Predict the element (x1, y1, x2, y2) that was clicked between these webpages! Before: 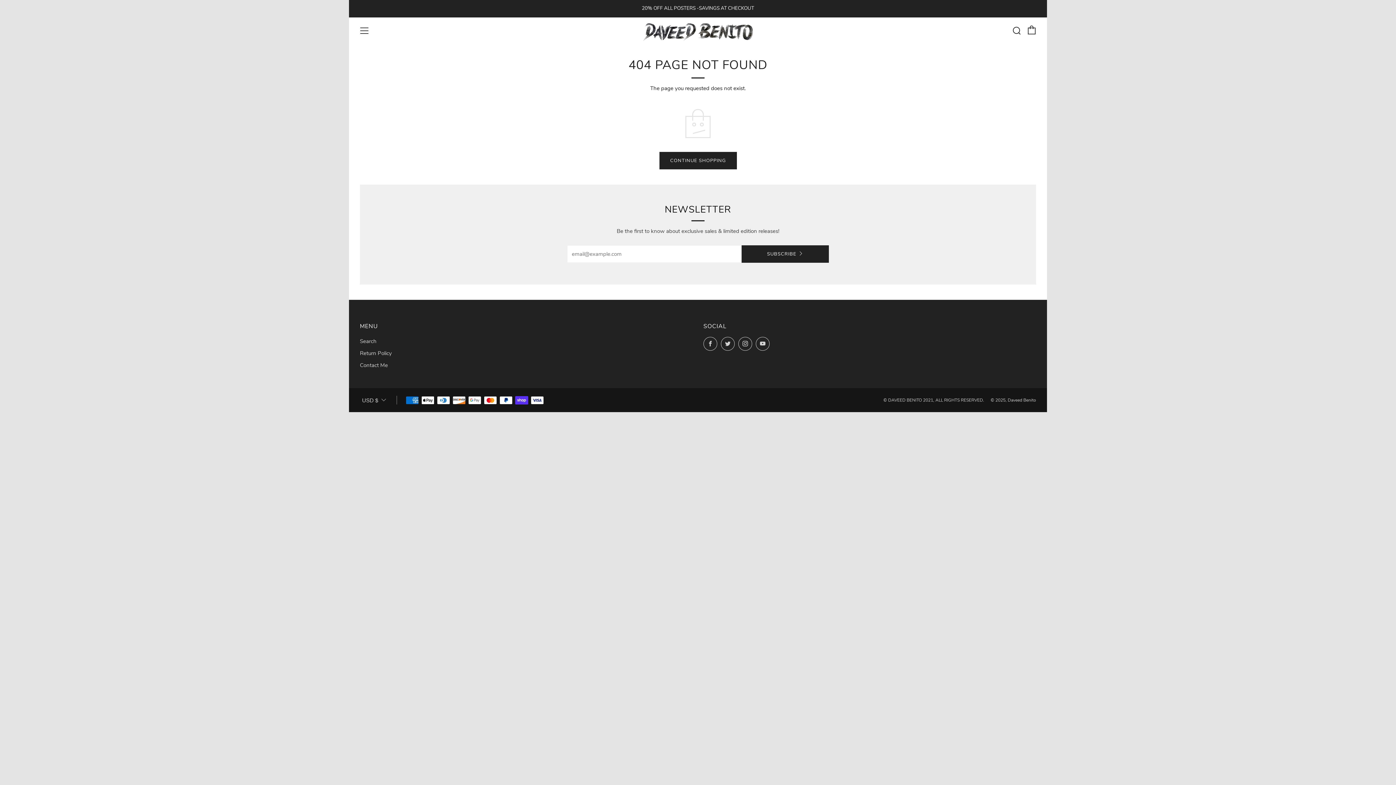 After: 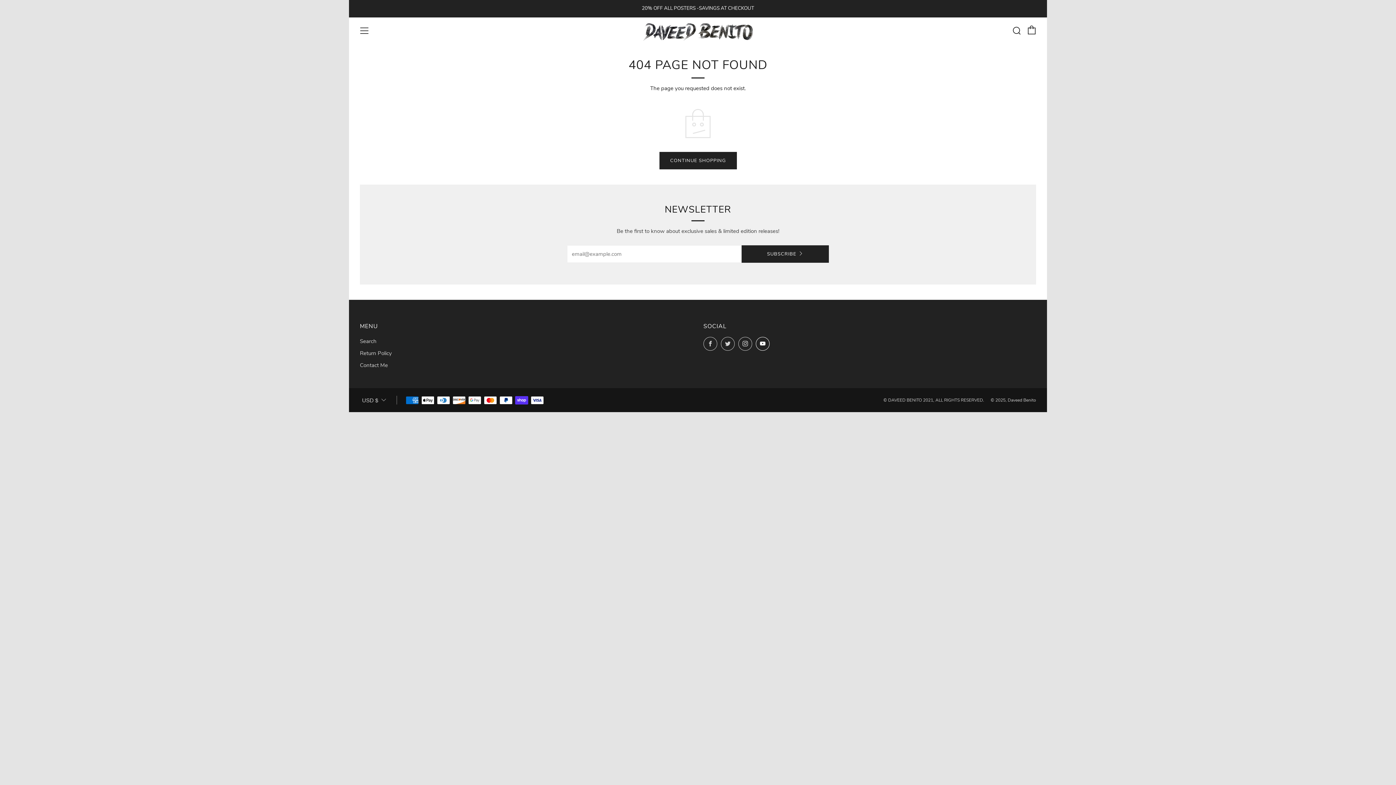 Action: label: 	
YouTube bbox: (756, 337, 769, 350)